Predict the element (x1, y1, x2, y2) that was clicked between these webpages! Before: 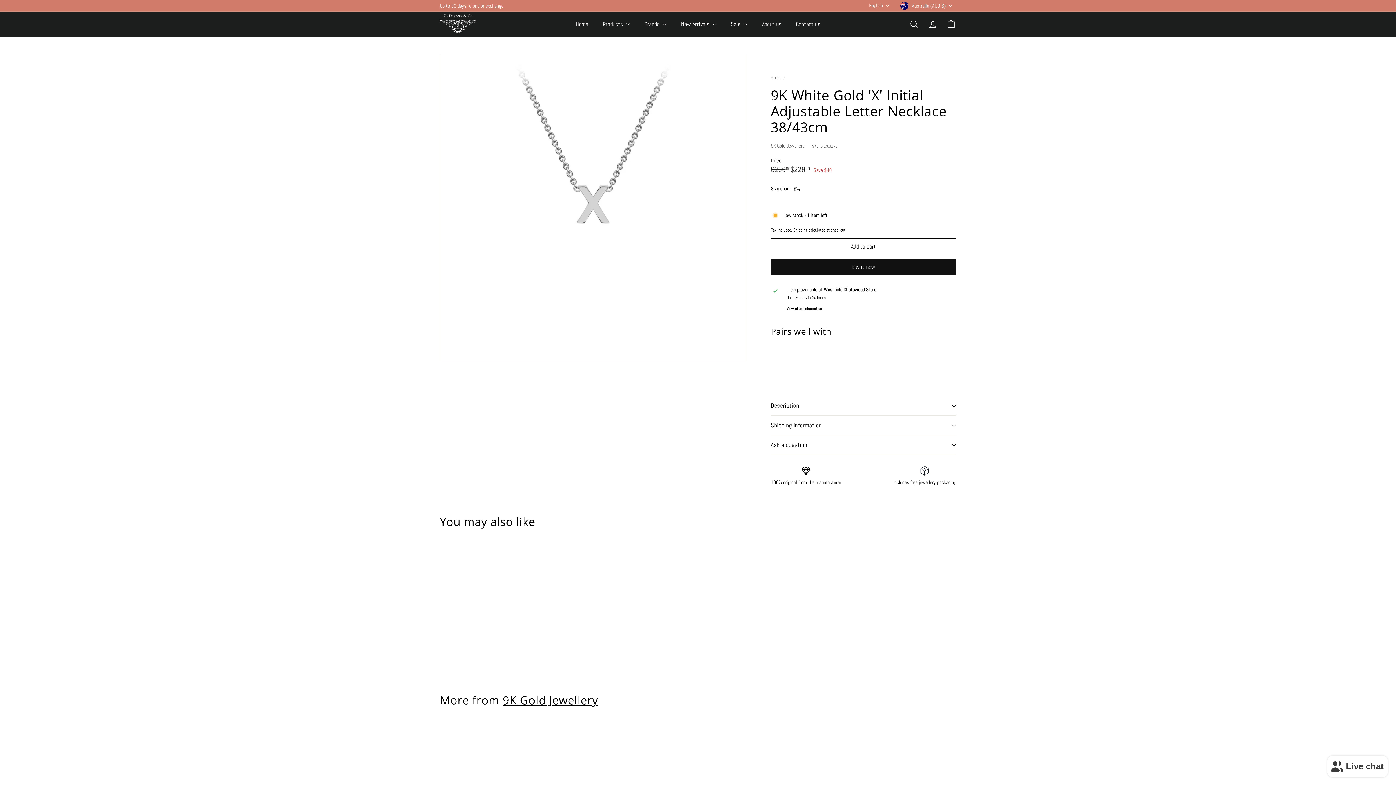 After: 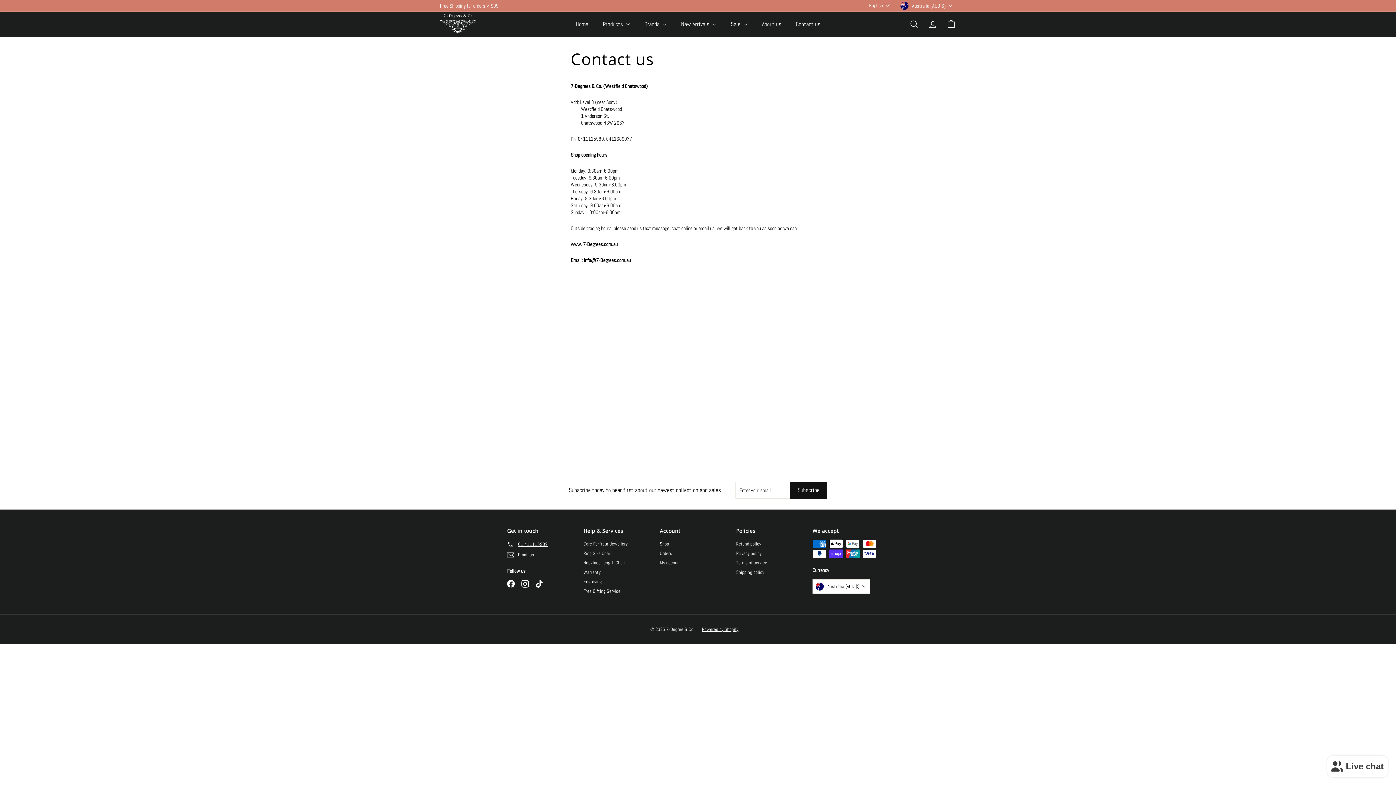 Action: label: Contact us bbox: (788, 14, 827, 34)